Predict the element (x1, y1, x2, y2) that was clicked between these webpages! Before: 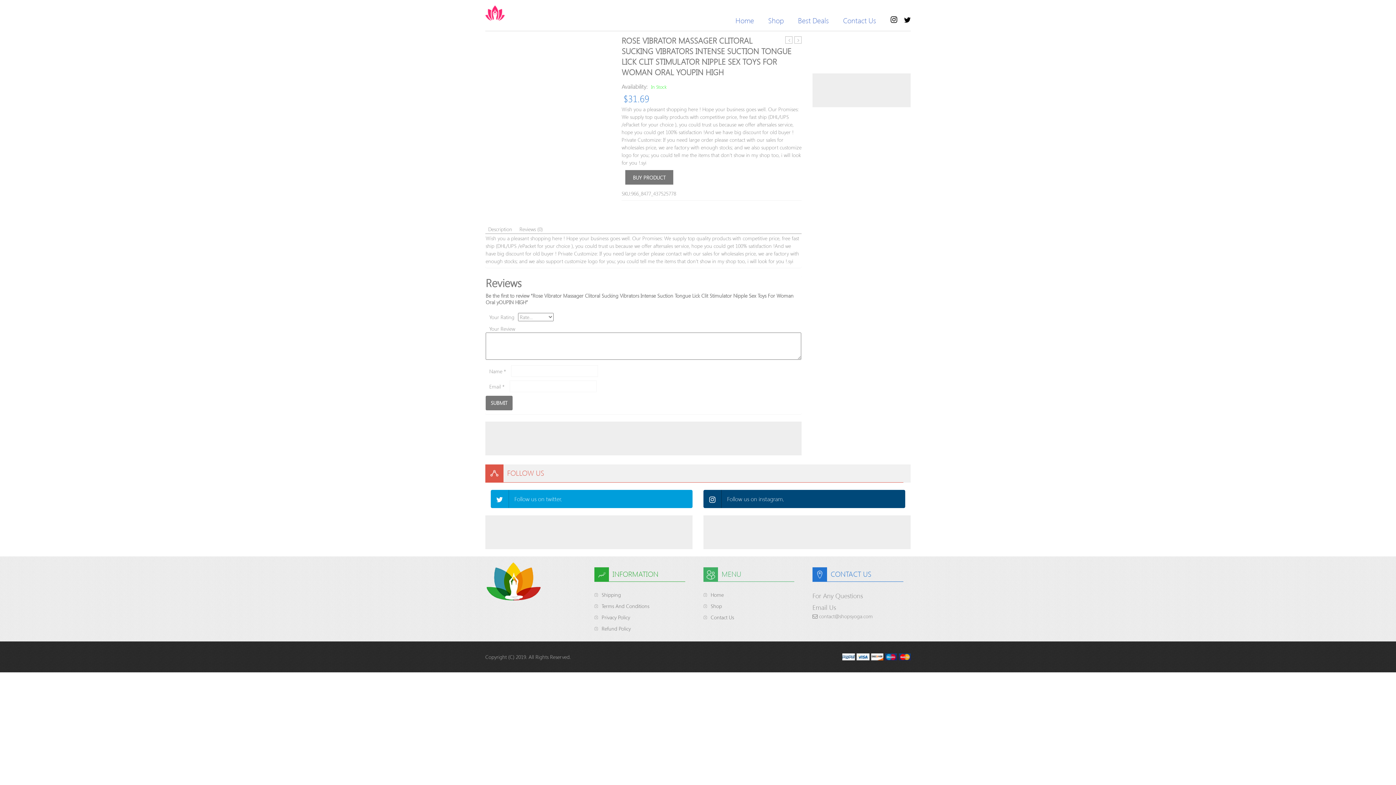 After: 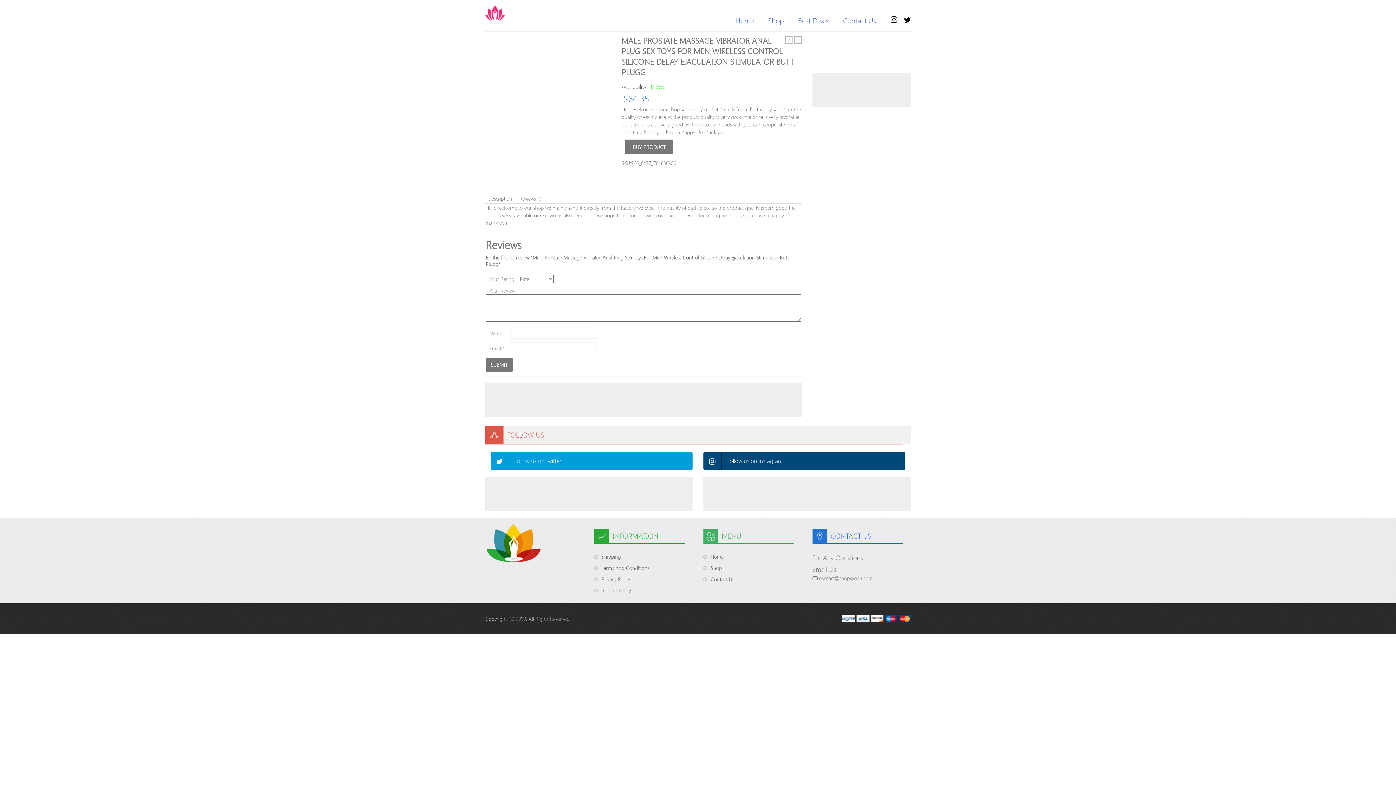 Action: label: Male Prostate Massage Vibrator Anal Plug Sex Toys For Men Wireless Control Silicone Delay Ejaculation Stimulator Butt Plugg bbox: (794, 36, 801, 43)